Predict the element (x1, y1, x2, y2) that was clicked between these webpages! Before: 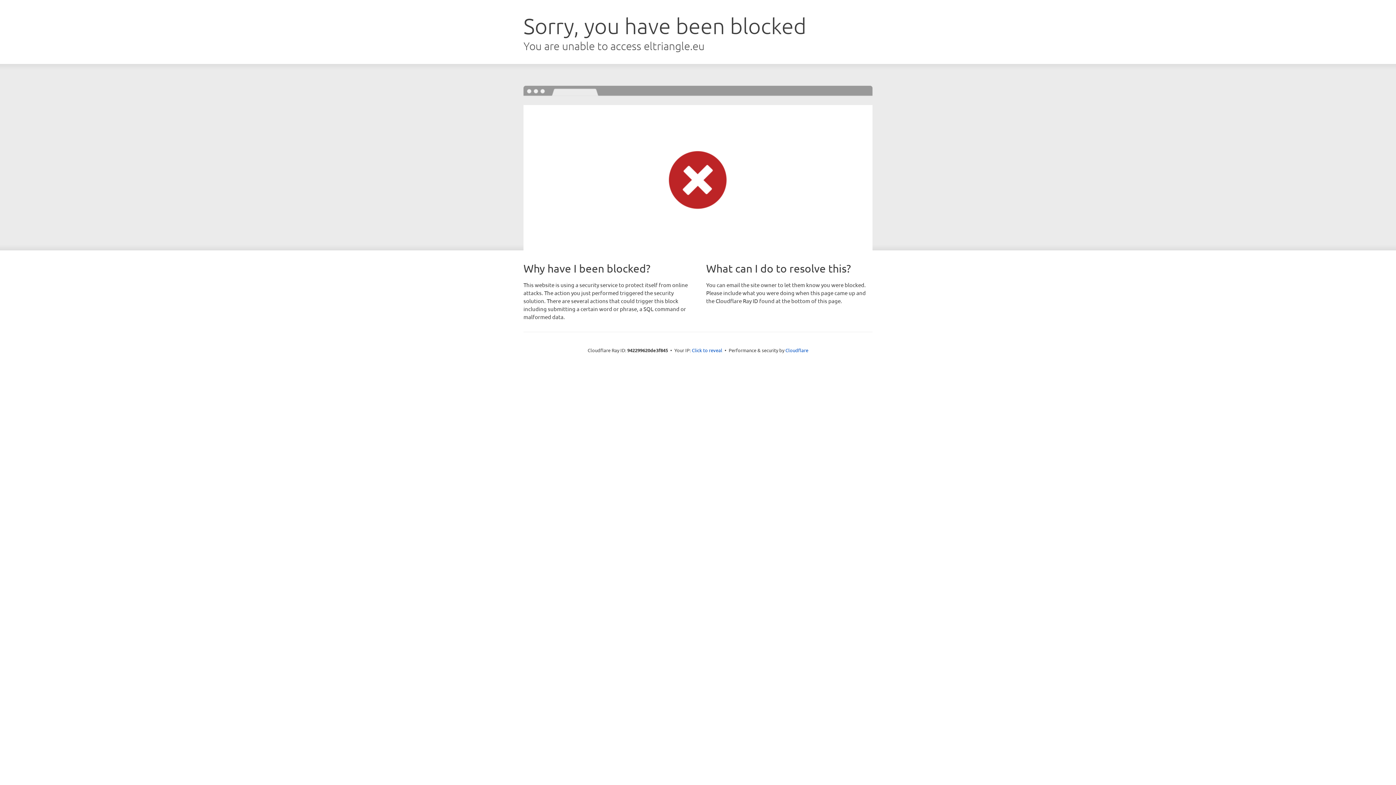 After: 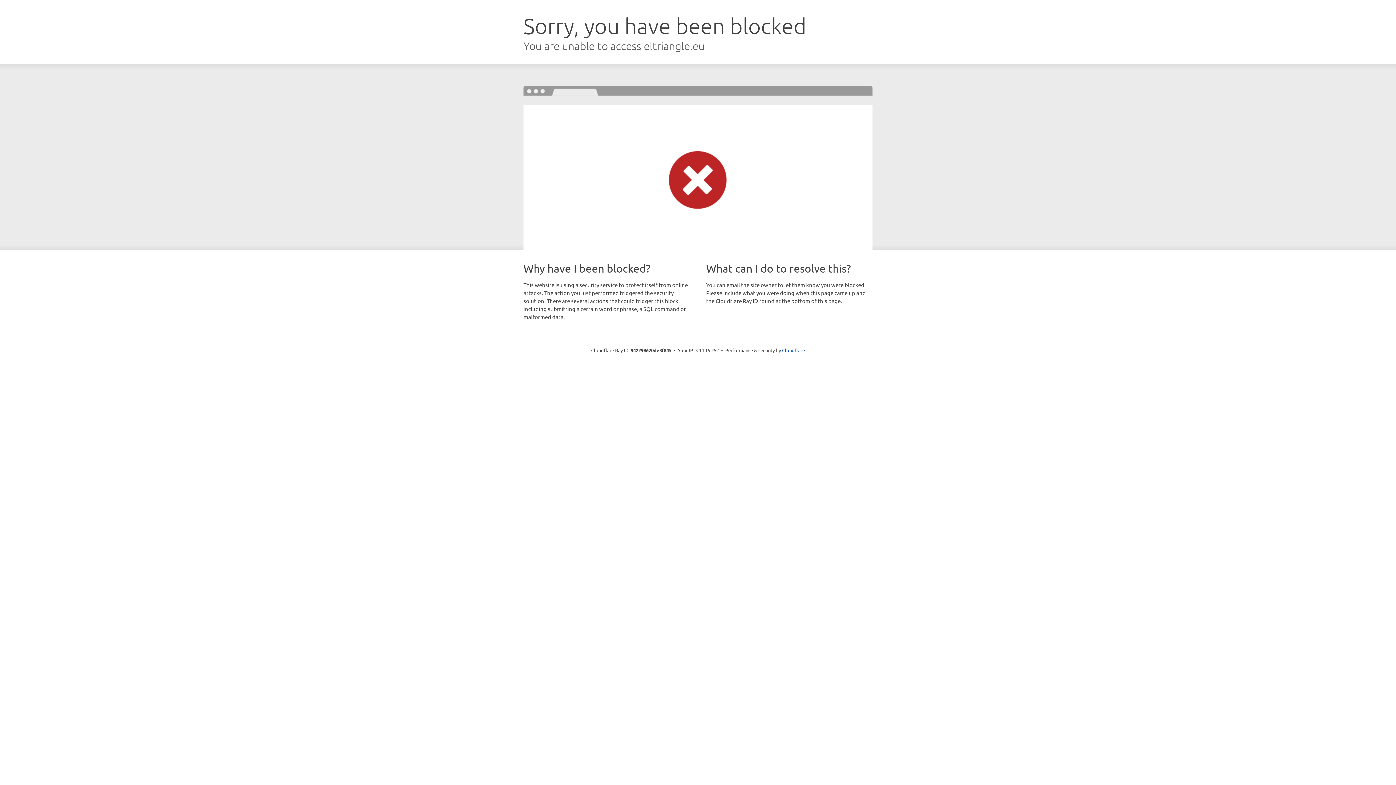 Action: label: Click to reveal bbox: (692, 346, 722, 353)